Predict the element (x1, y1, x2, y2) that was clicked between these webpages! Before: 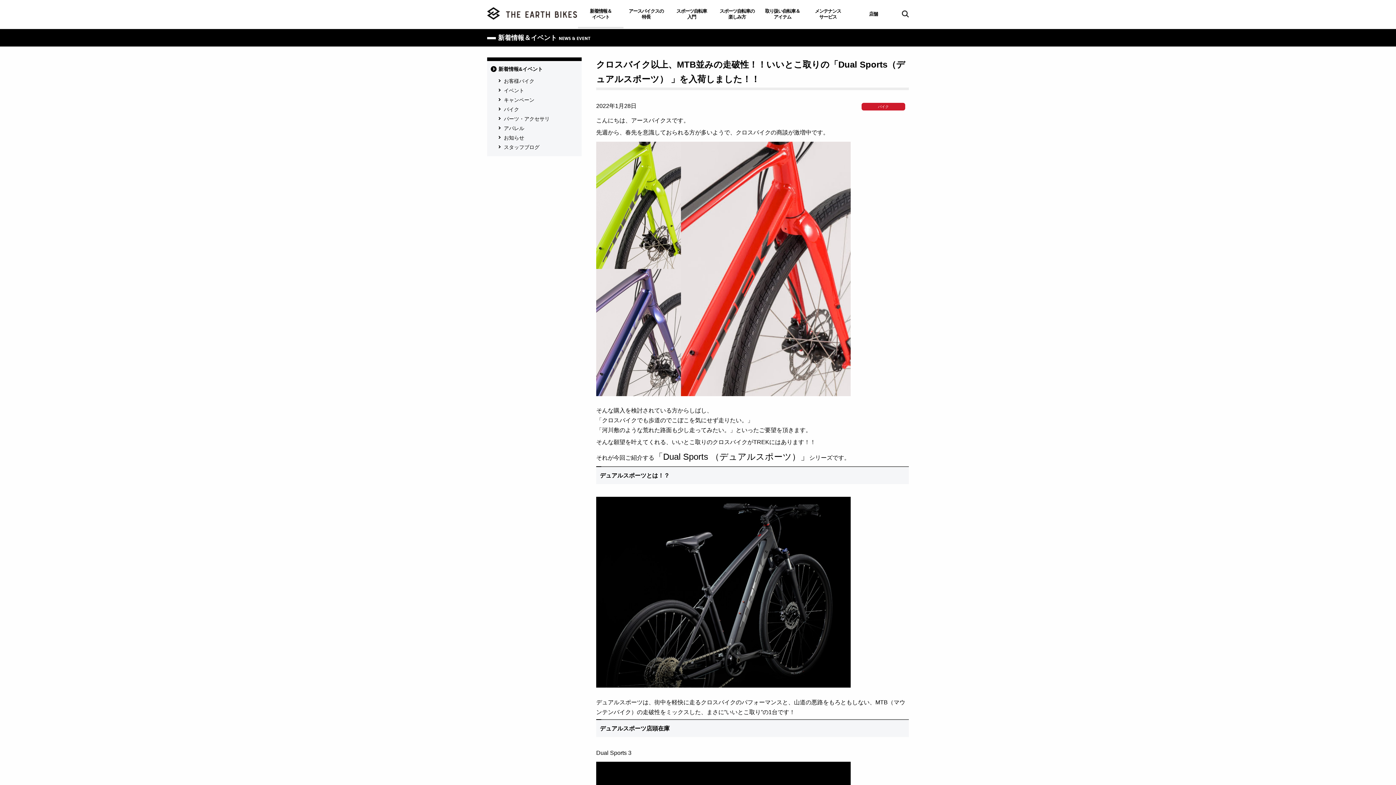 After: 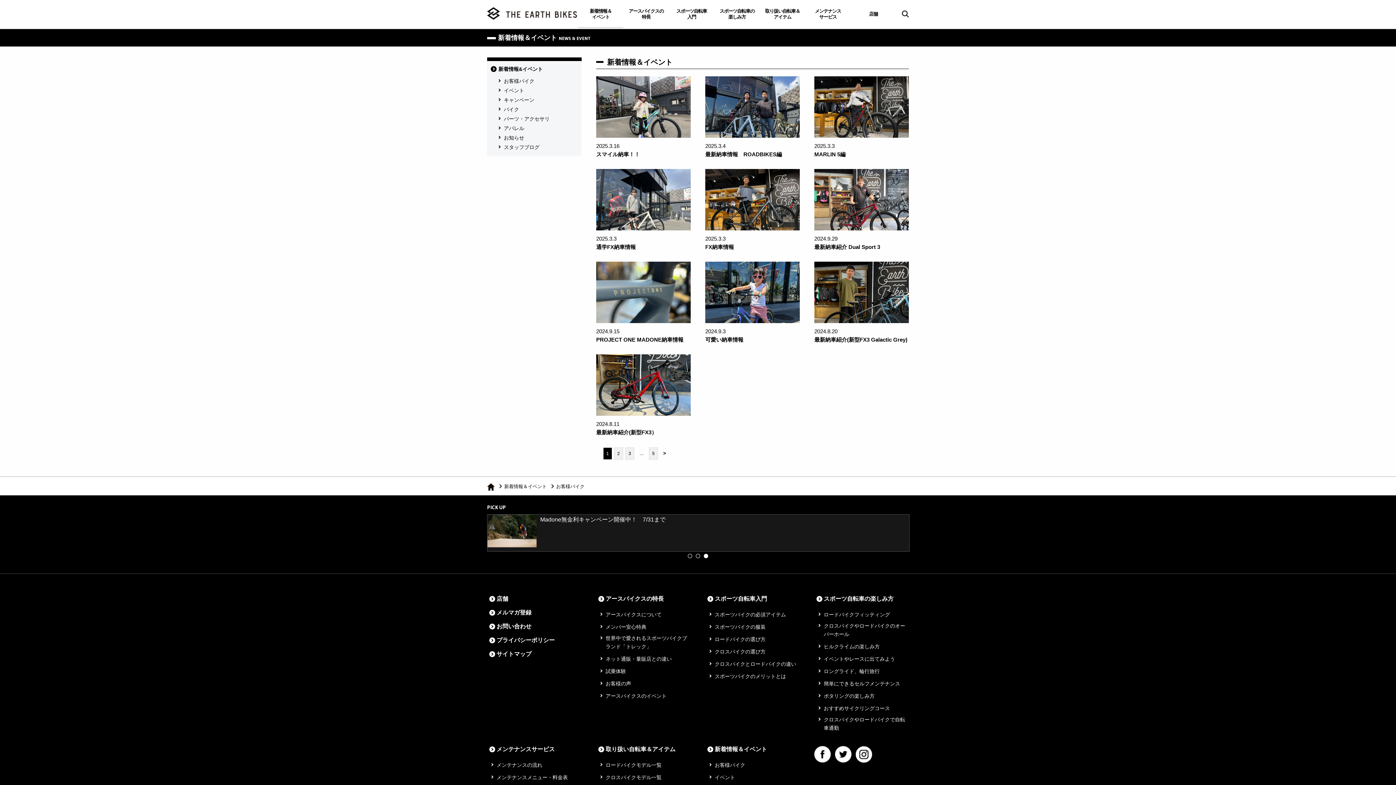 Action: bbox: (494, 77, 581, 85) label: お客様バイク